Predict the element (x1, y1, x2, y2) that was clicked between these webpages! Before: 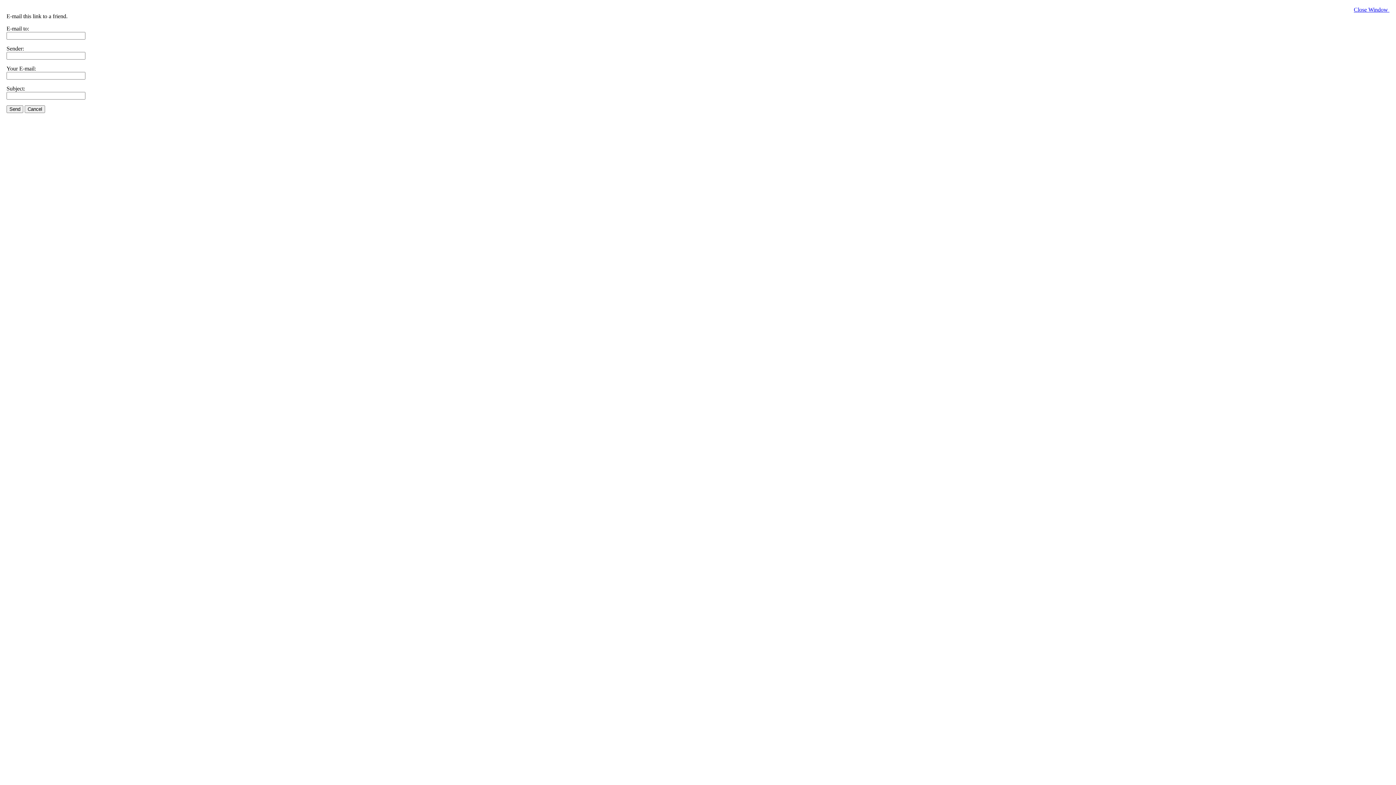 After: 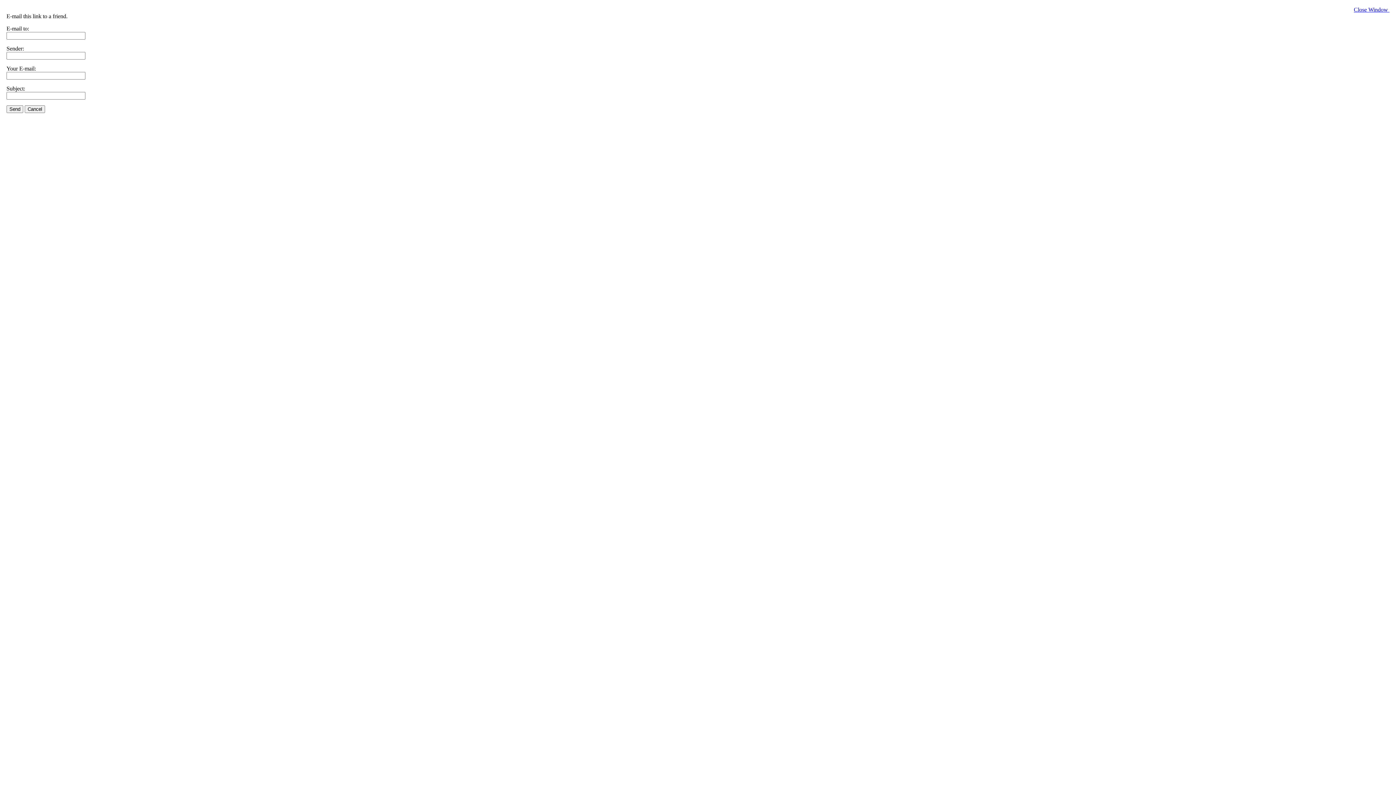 Action: label: Close Window  bbox: (1354, 6, 1389, 12)